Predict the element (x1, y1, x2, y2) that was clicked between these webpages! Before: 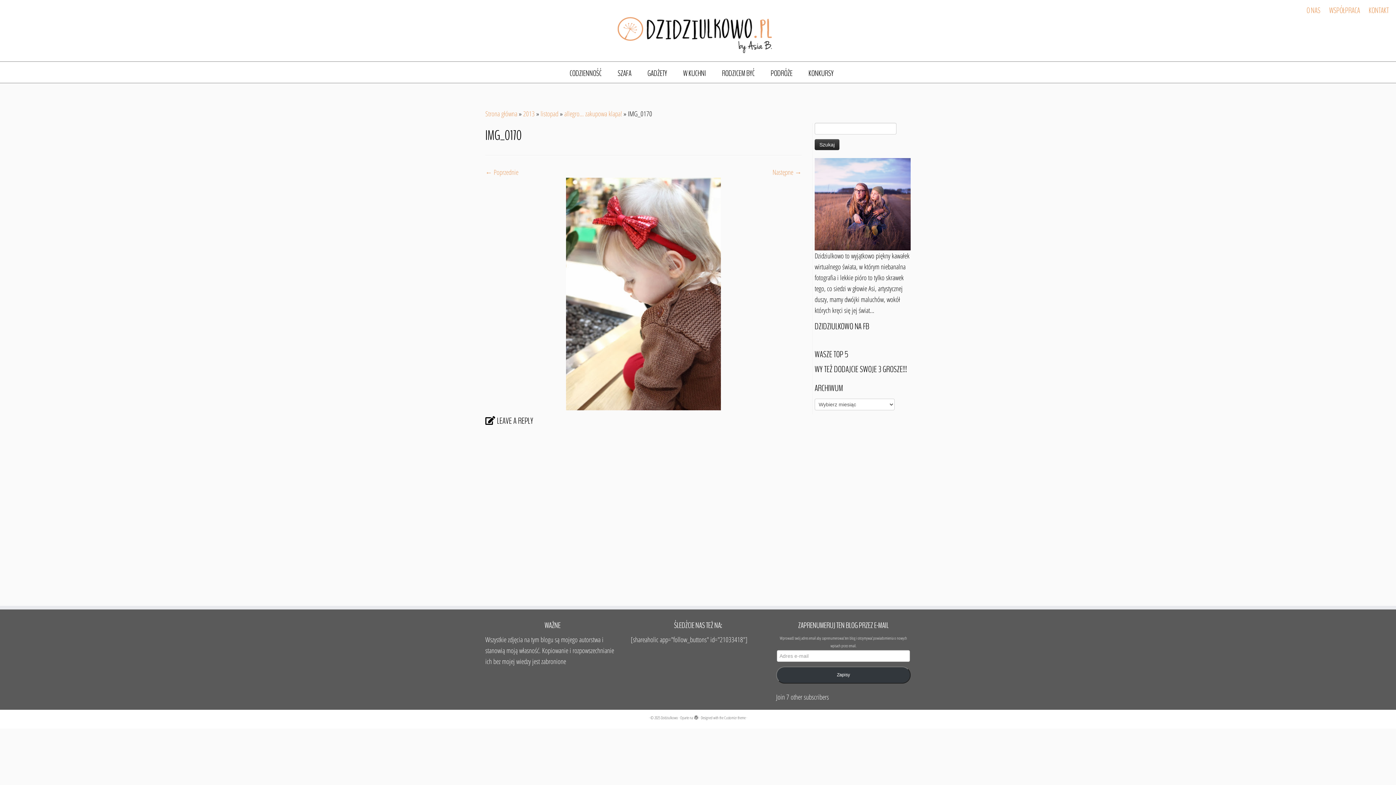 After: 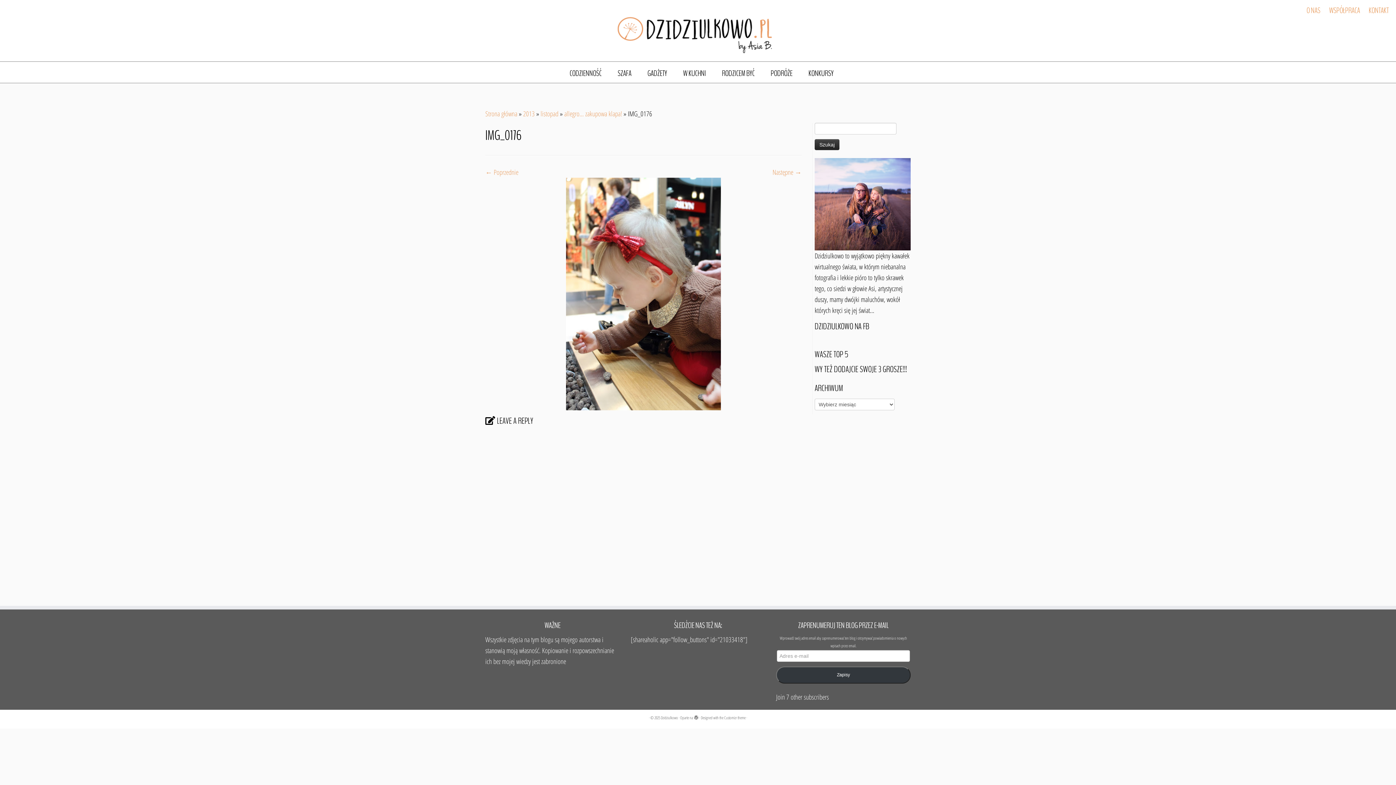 Action: bbox: (566, 288, 721, 298)